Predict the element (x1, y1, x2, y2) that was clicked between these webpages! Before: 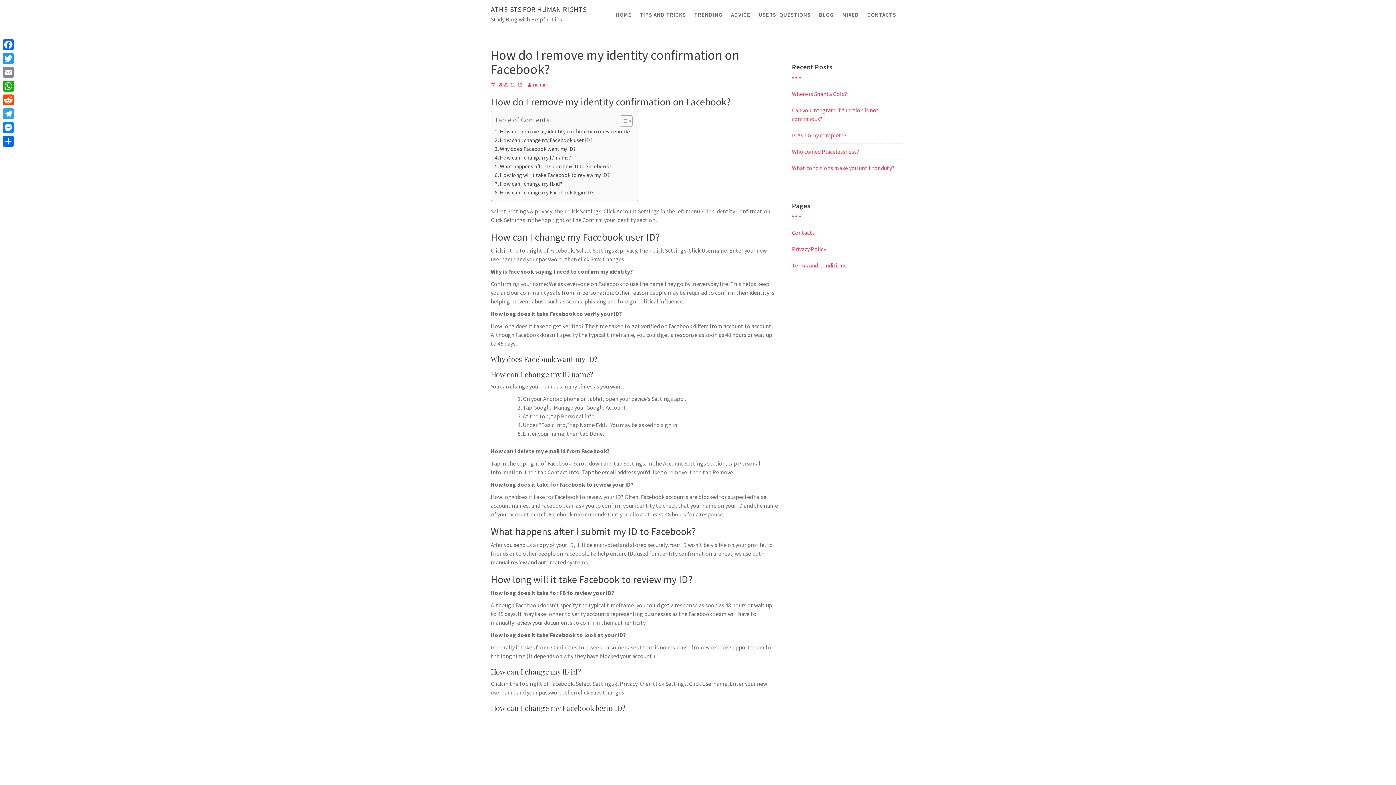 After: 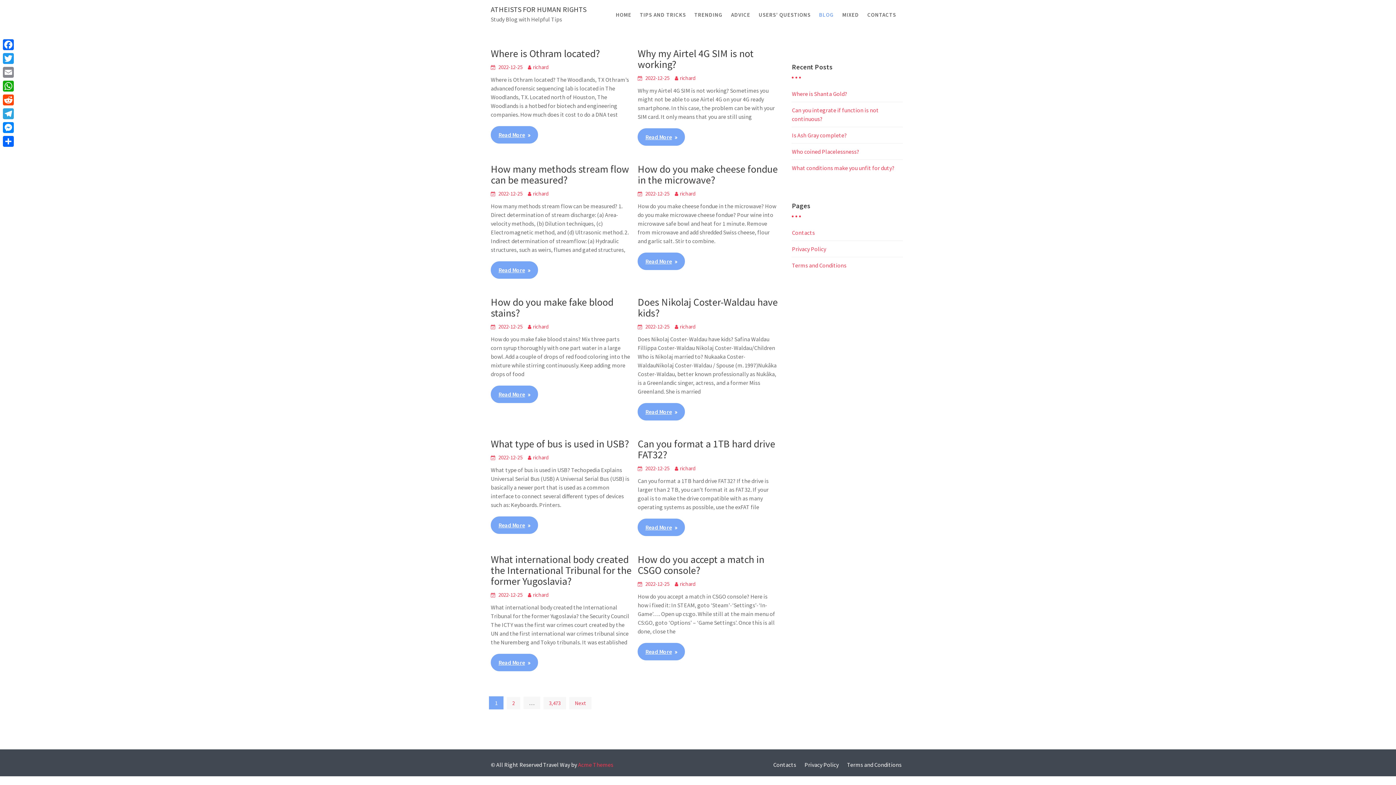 Action: label: BLOG bbox: (815, 0, 837, 29)